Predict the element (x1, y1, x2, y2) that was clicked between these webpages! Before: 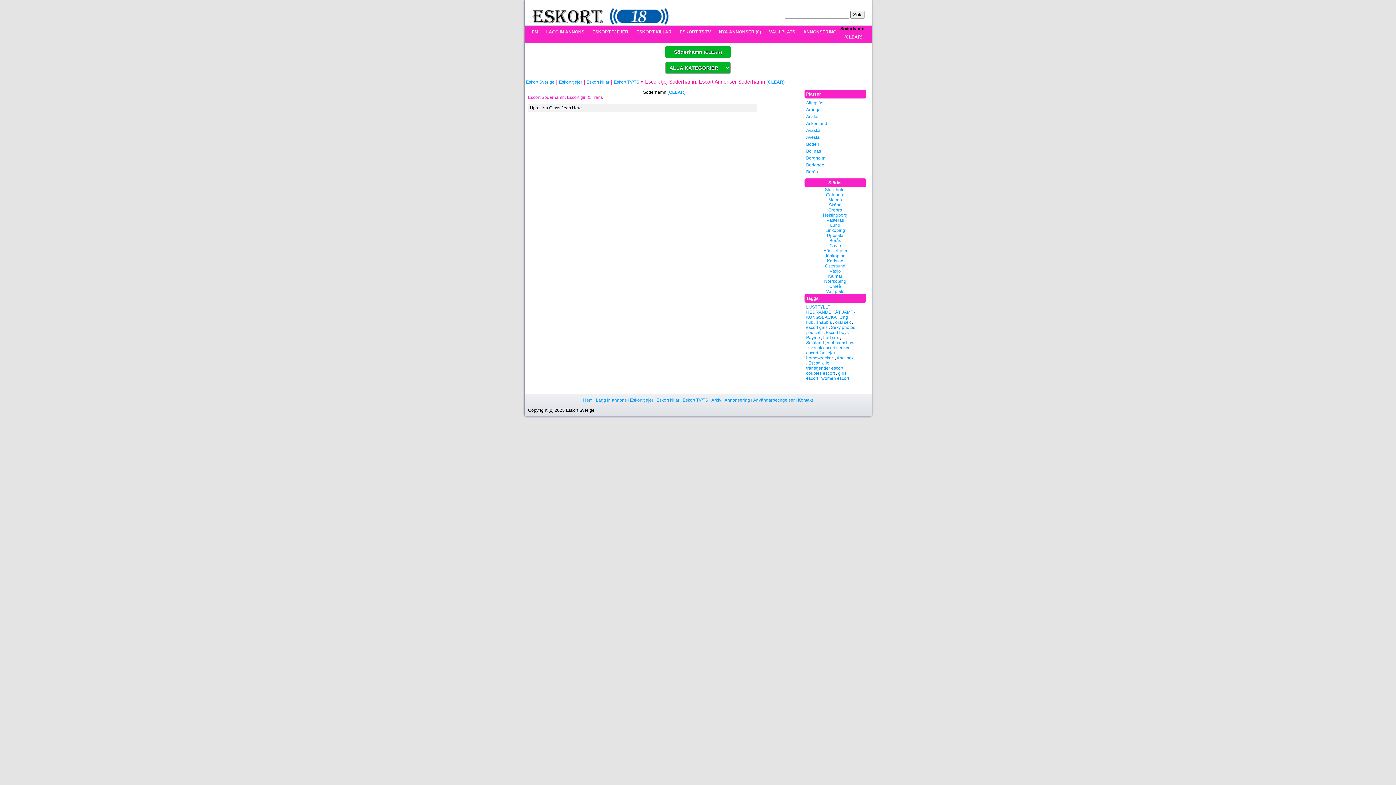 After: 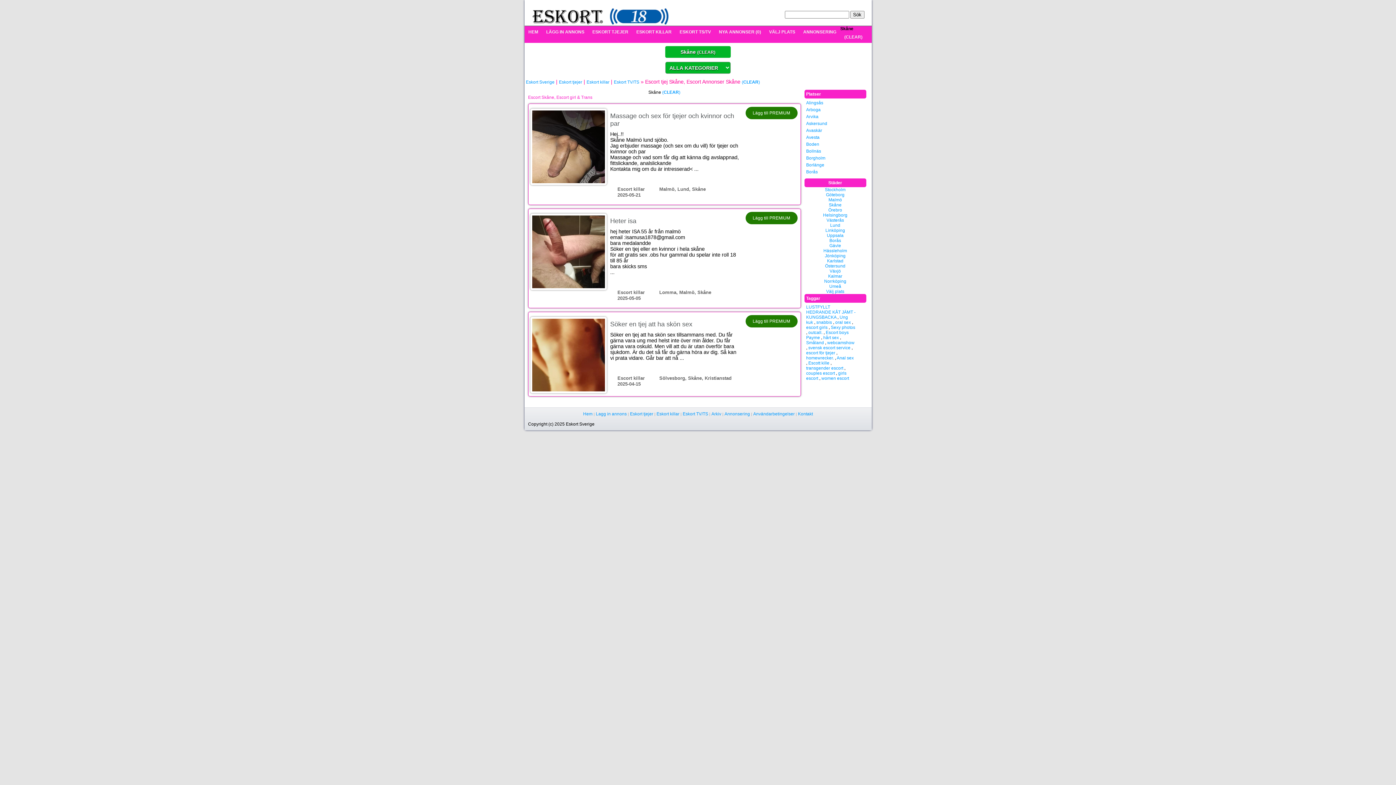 Action: label: Skåne bbox: (829, 202, 841, 207)